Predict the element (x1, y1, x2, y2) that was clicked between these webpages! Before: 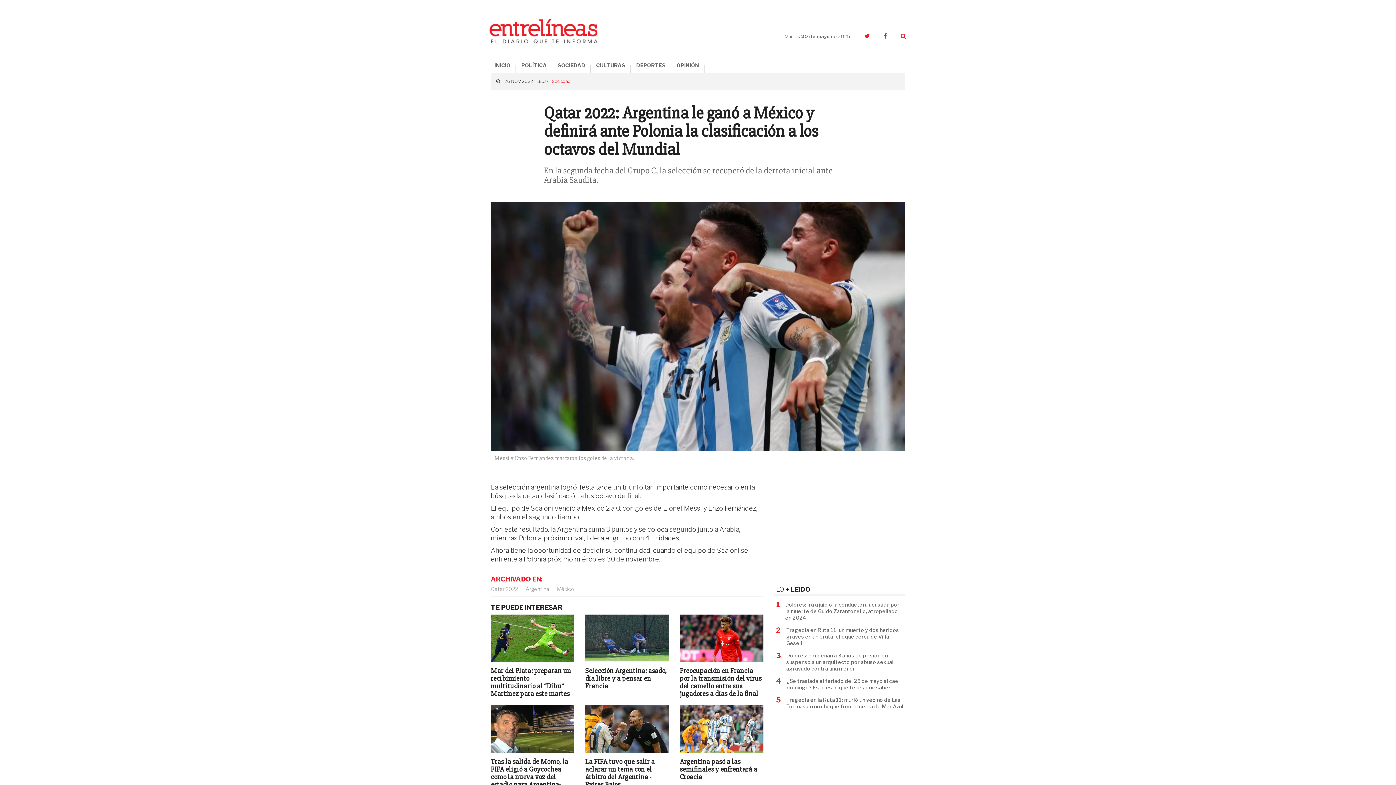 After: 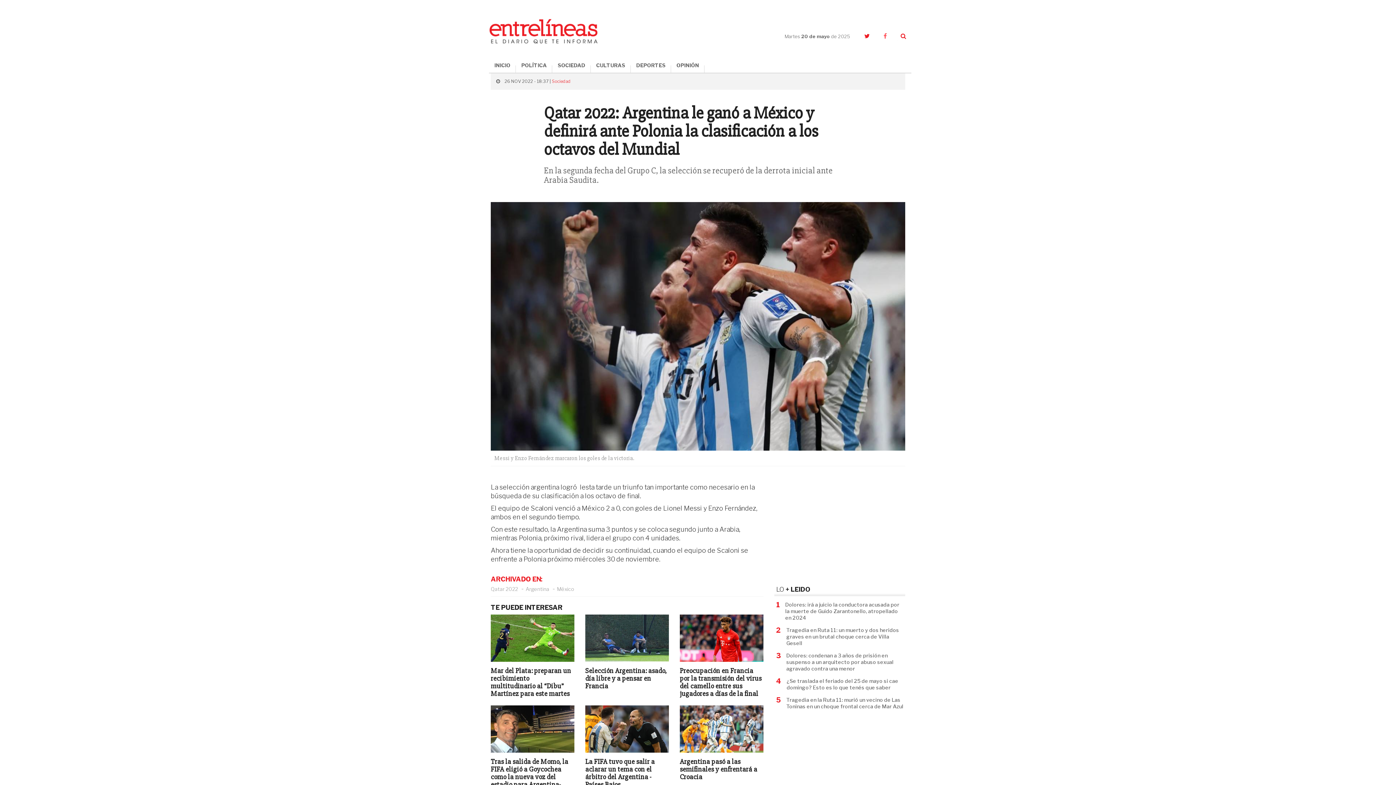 Action: bbox: (878, 29, 892, 43)